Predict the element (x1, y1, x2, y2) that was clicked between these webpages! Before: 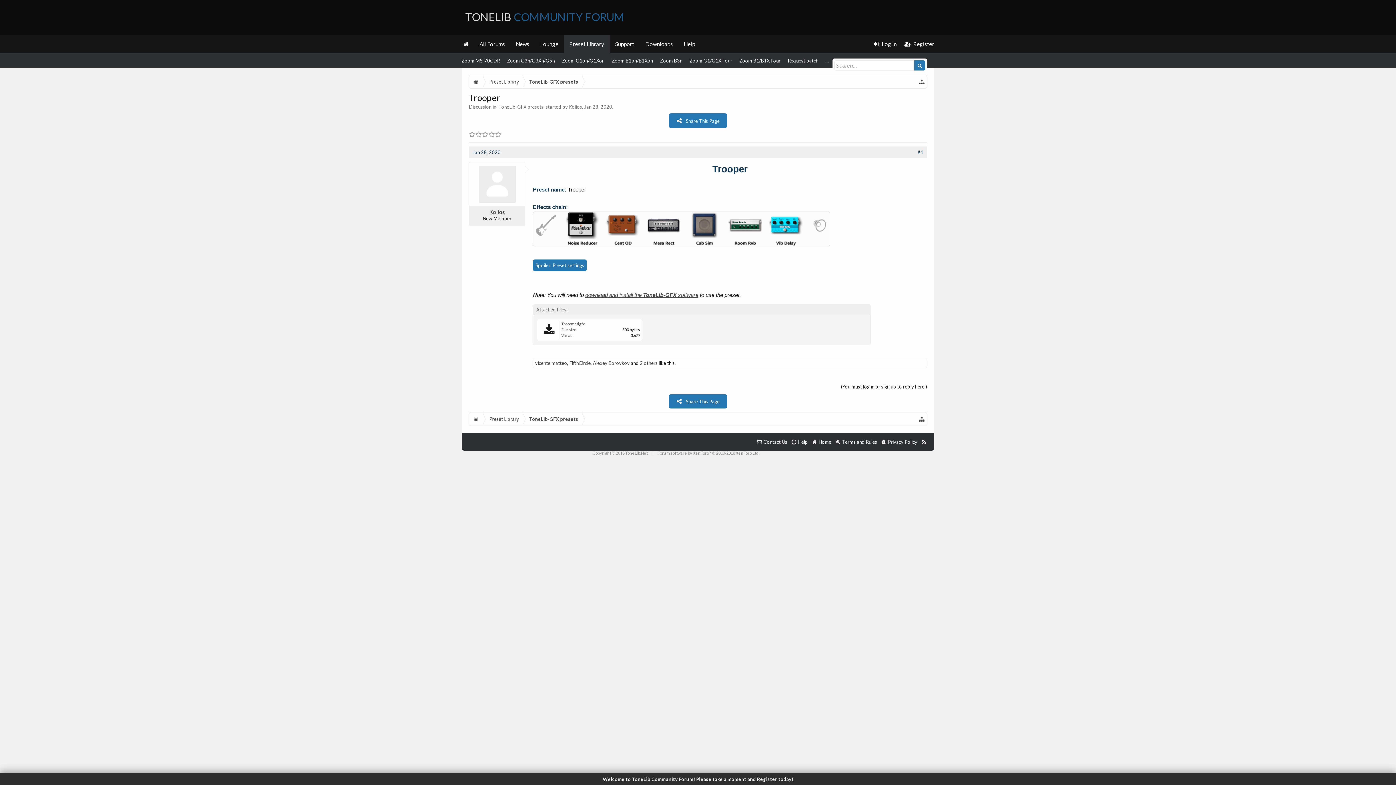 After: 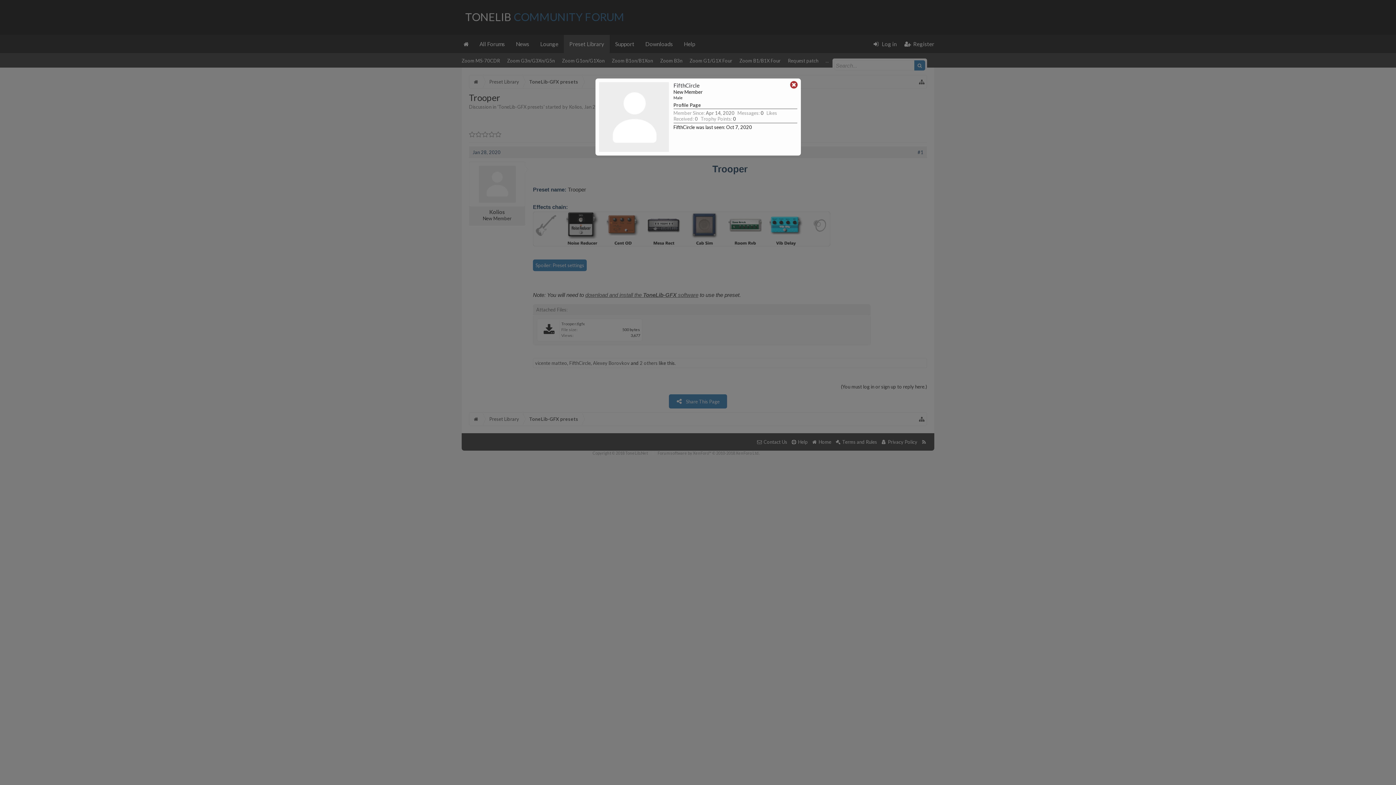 Action: bbox: (569, 360, 590, 366) label: FifthCircle